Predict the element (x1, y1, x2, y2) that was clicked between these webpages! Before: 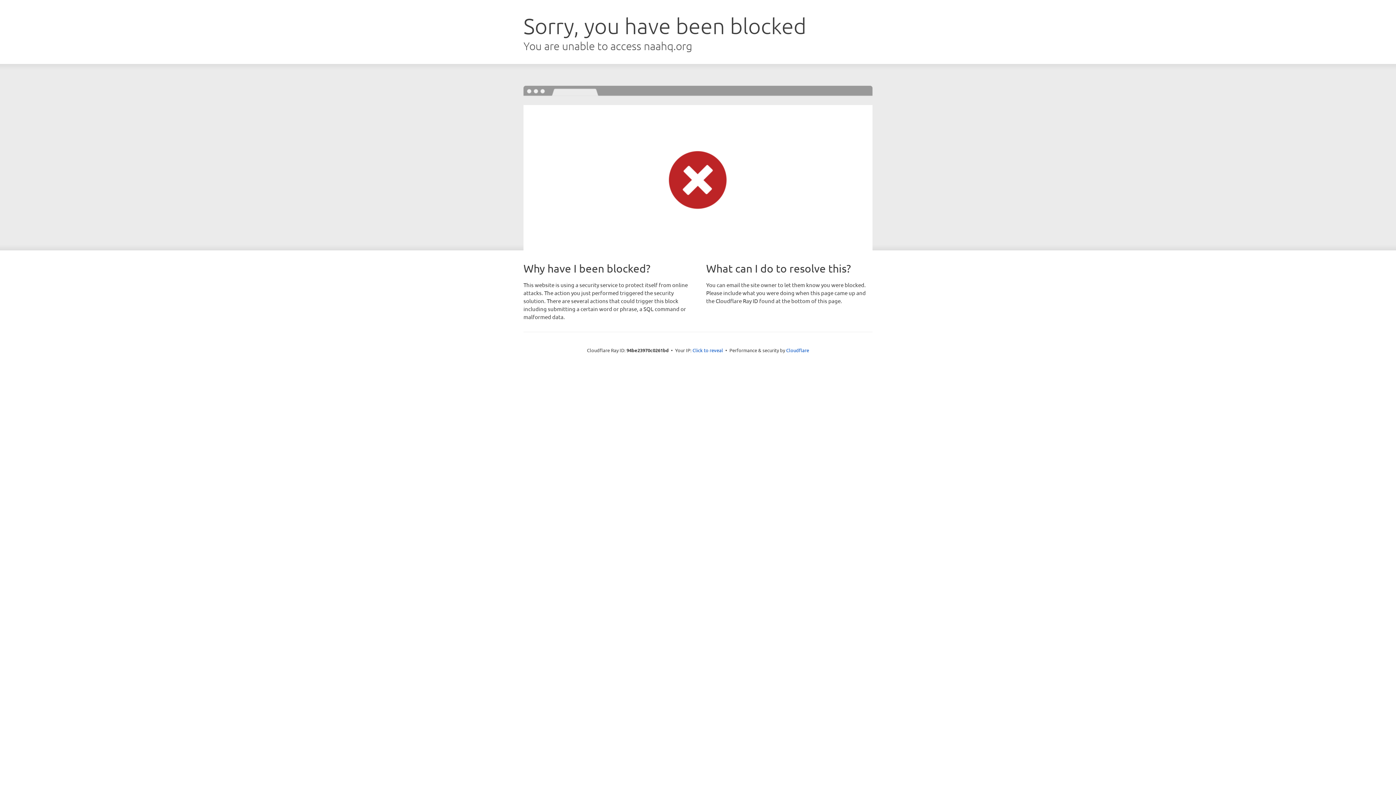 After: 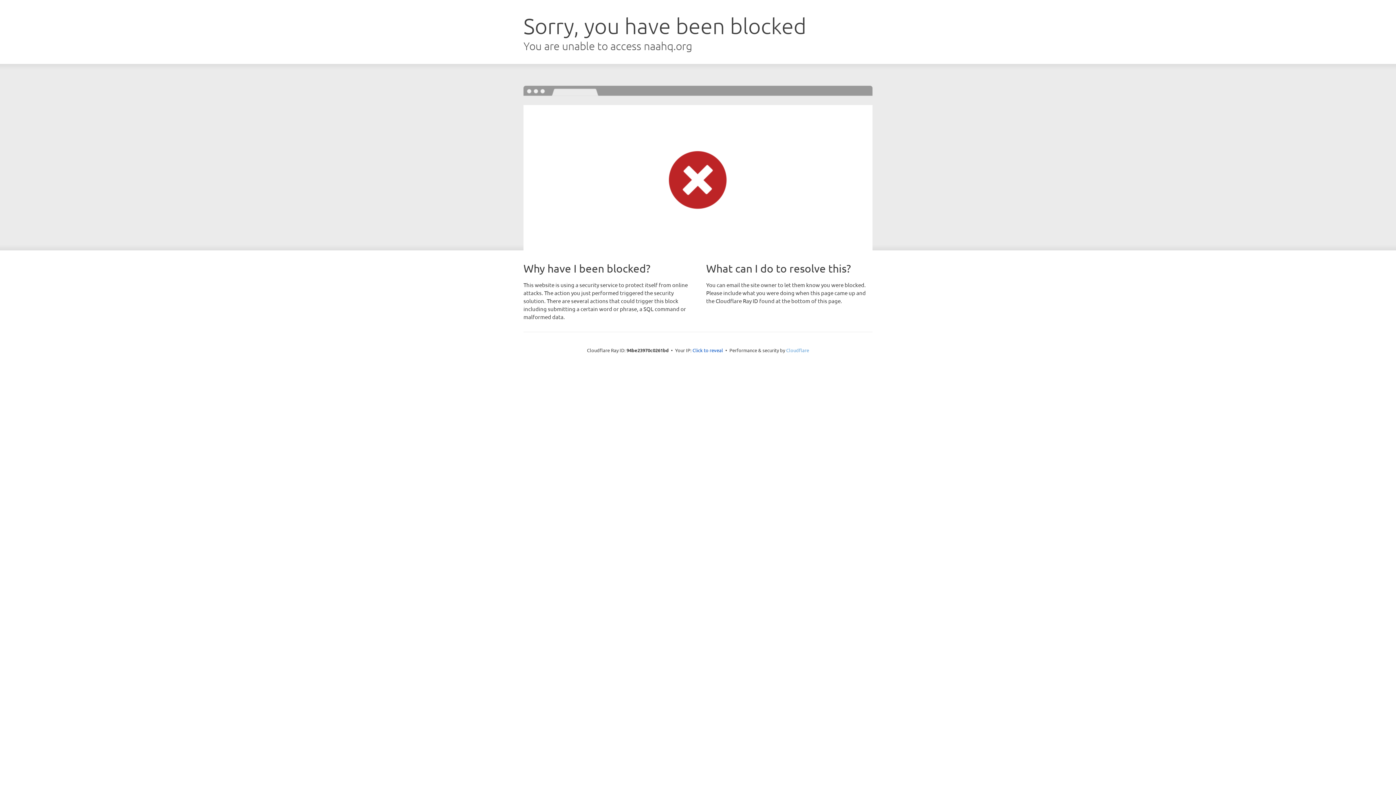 Action: bbox: (786, 347, 809, 353) label: Cloudflare